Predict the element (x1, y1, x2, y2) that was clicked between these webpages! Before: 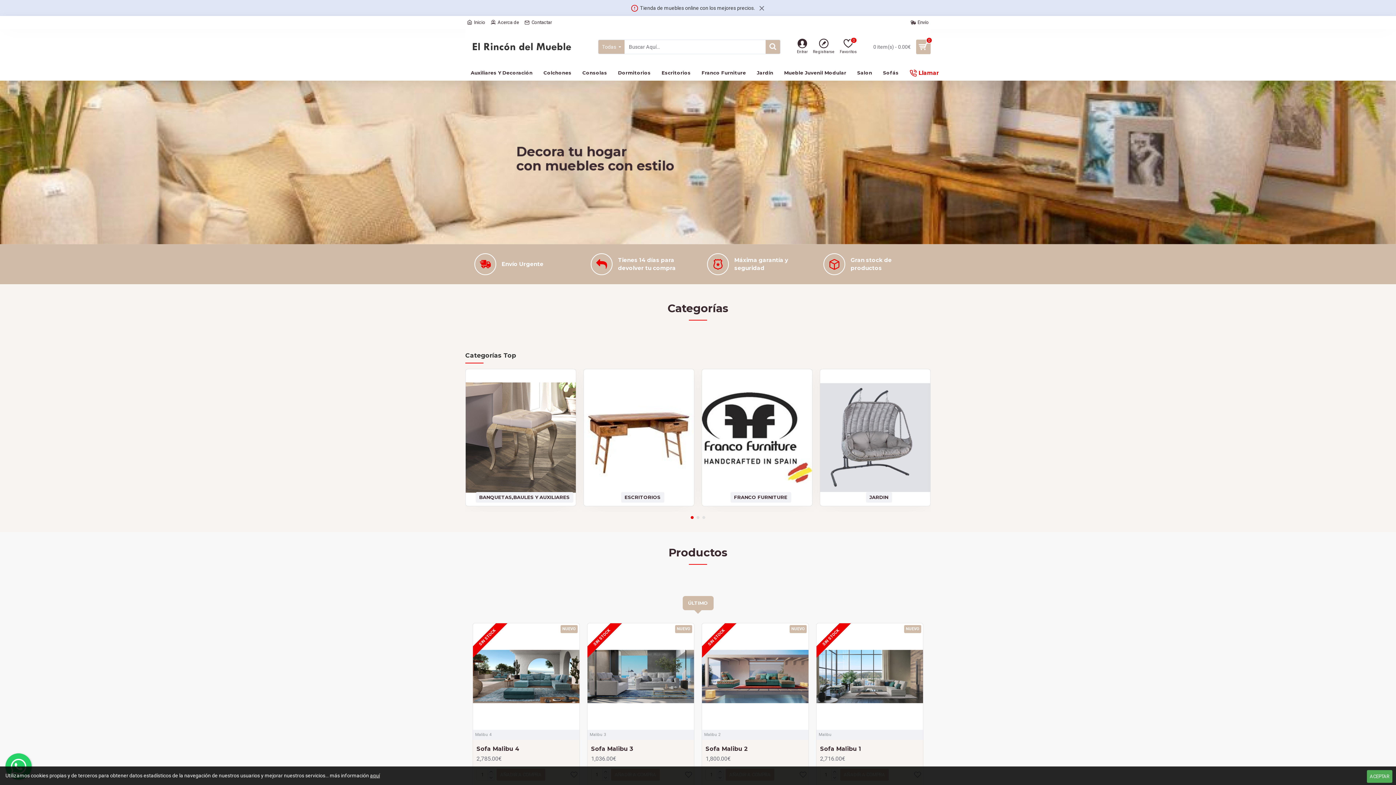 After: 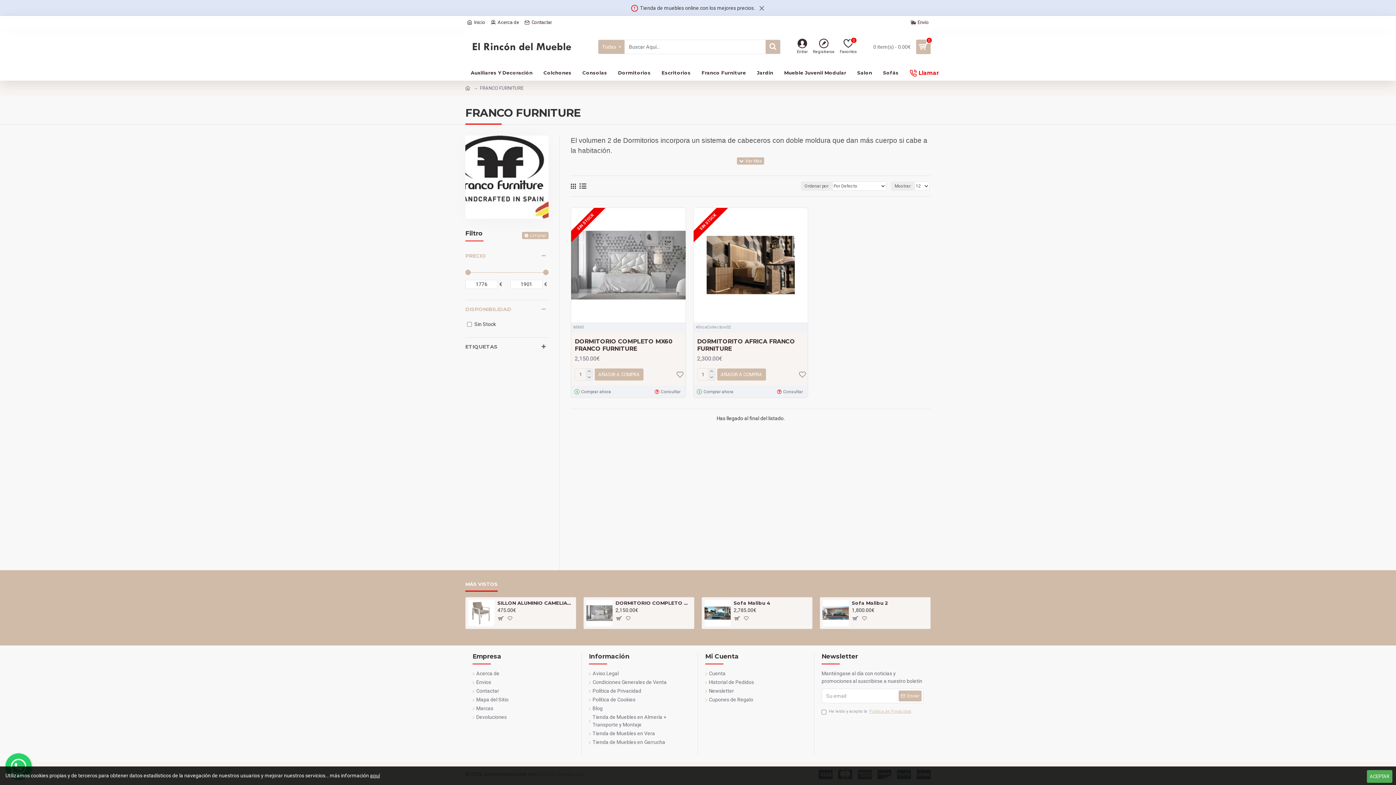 Action: bbox: (810, 510, 812, 512)